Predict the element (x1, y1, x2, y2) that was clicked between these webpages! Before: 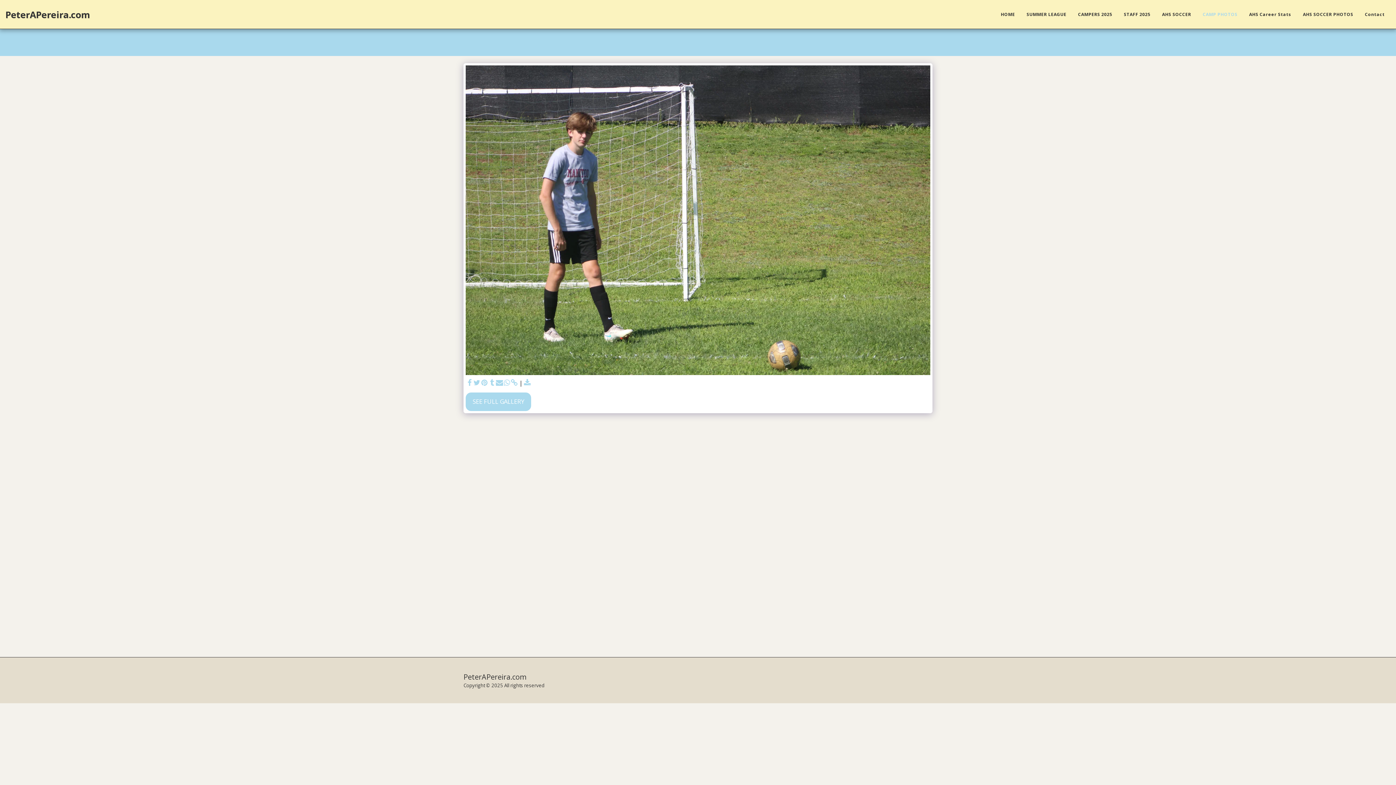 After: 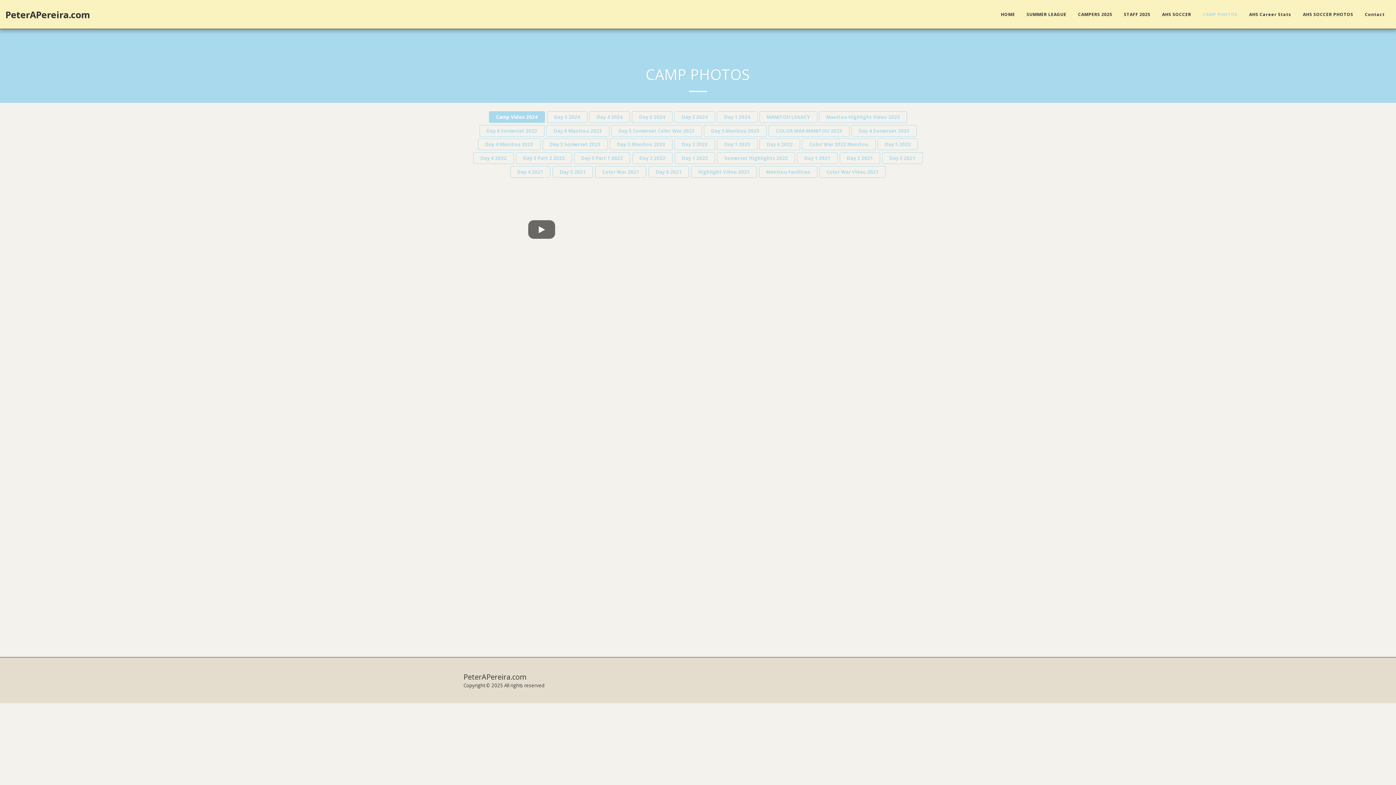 Action: label: SEE FULL GALLERY bbox: (465, 392, 531, 411)